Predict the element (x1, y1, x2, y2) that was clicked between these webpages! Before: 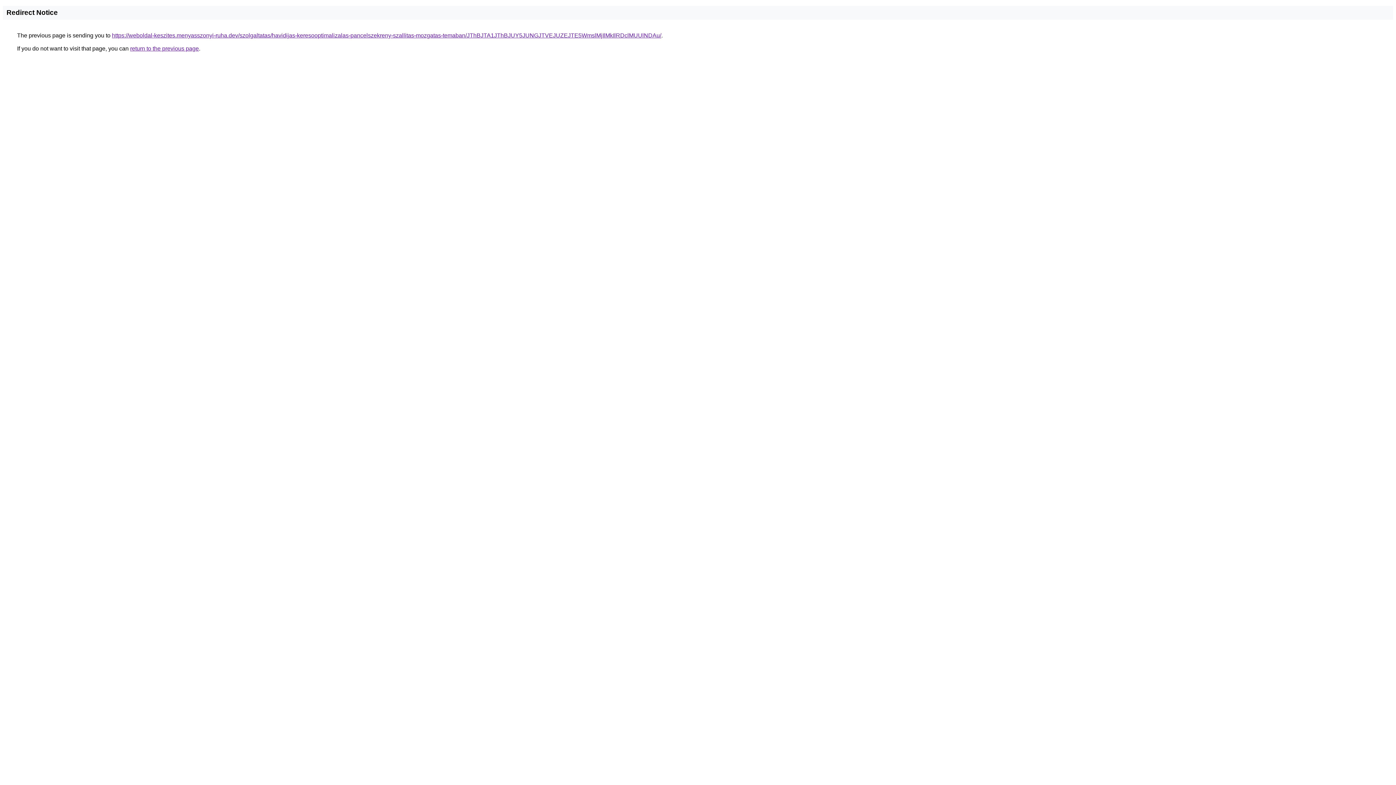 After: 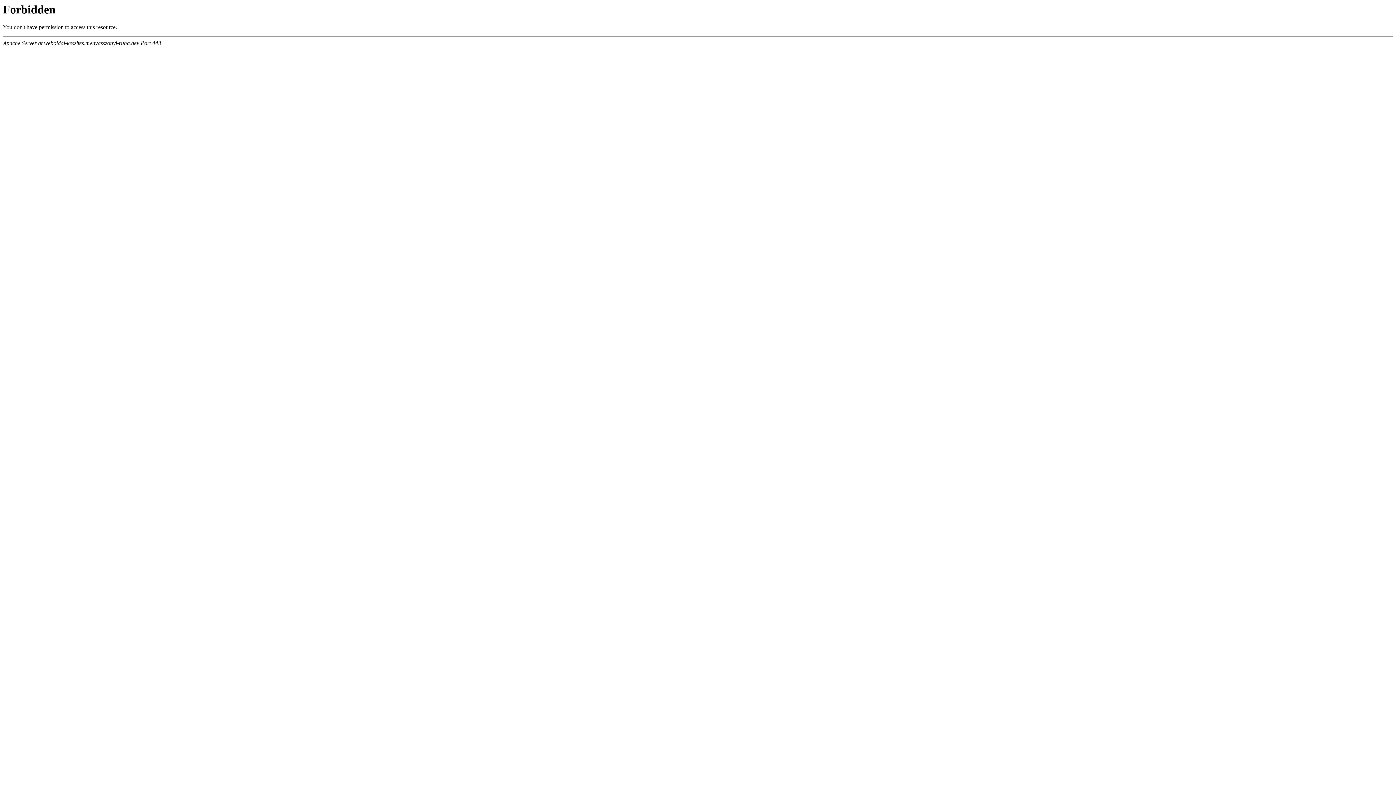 Action: bbox: (112, 32, 661, 38) label: https://weboldal-keszites.menyasszonyi-ruha.dev/szolgaltatas/havidijas-keresooptimalizalas-pancelszekreny-szallitas-mozgatas-temaban/JThBJTA1JThBJUY5JUNGJTVEJUZEJTE5WmslMjIlMkIlRDclMUUlNDAu/